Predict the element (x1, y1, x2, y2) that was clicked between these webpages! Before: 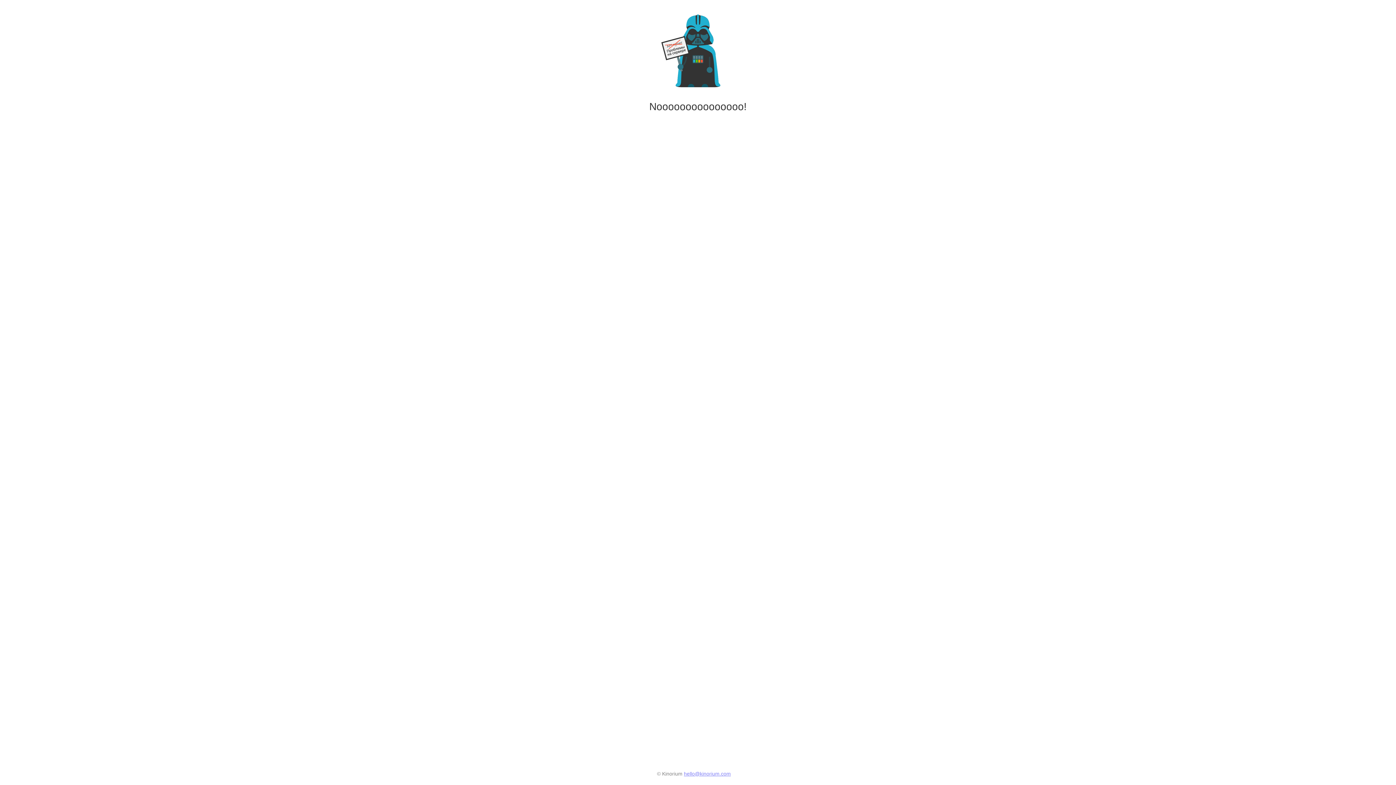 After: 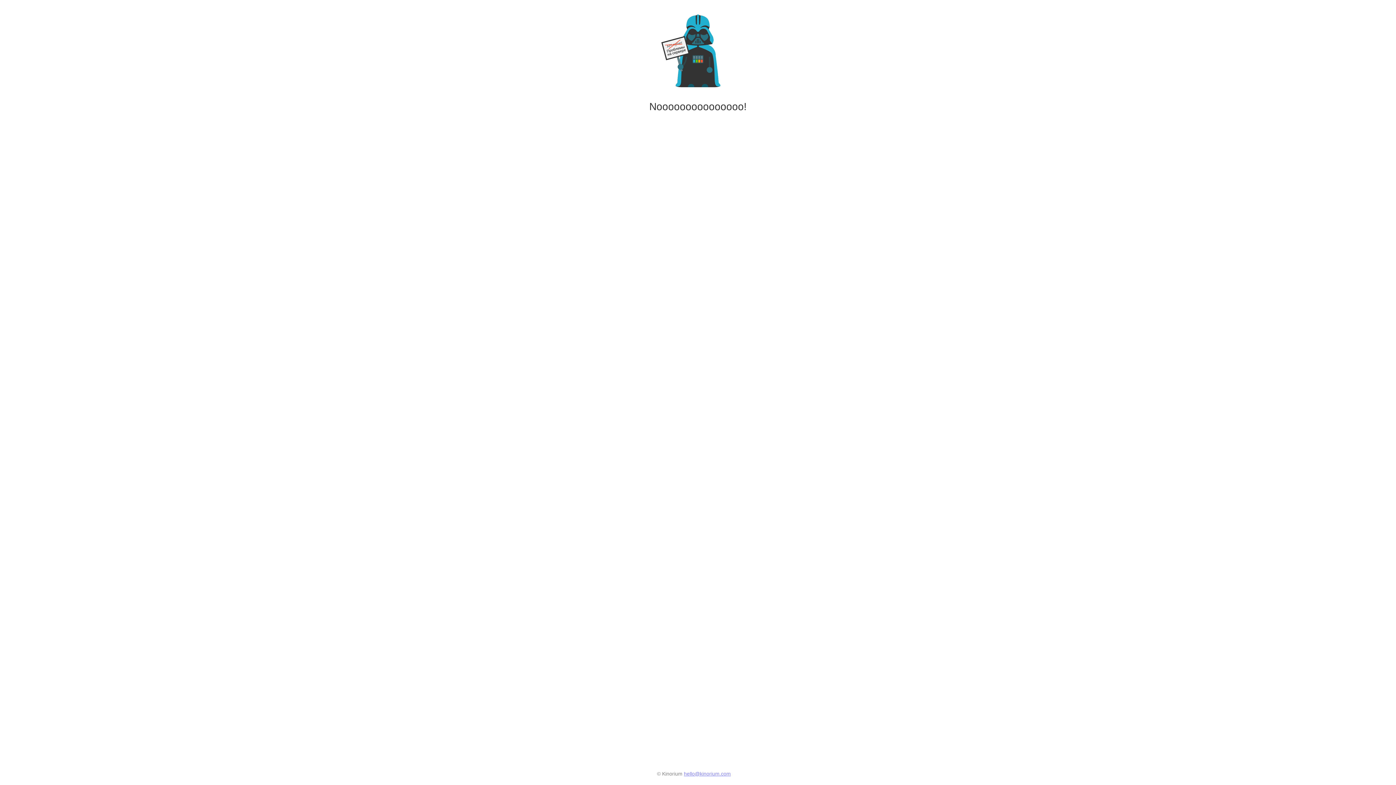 Action: bbox: (684, 771, 731, 777) label: hello@kinorium.com